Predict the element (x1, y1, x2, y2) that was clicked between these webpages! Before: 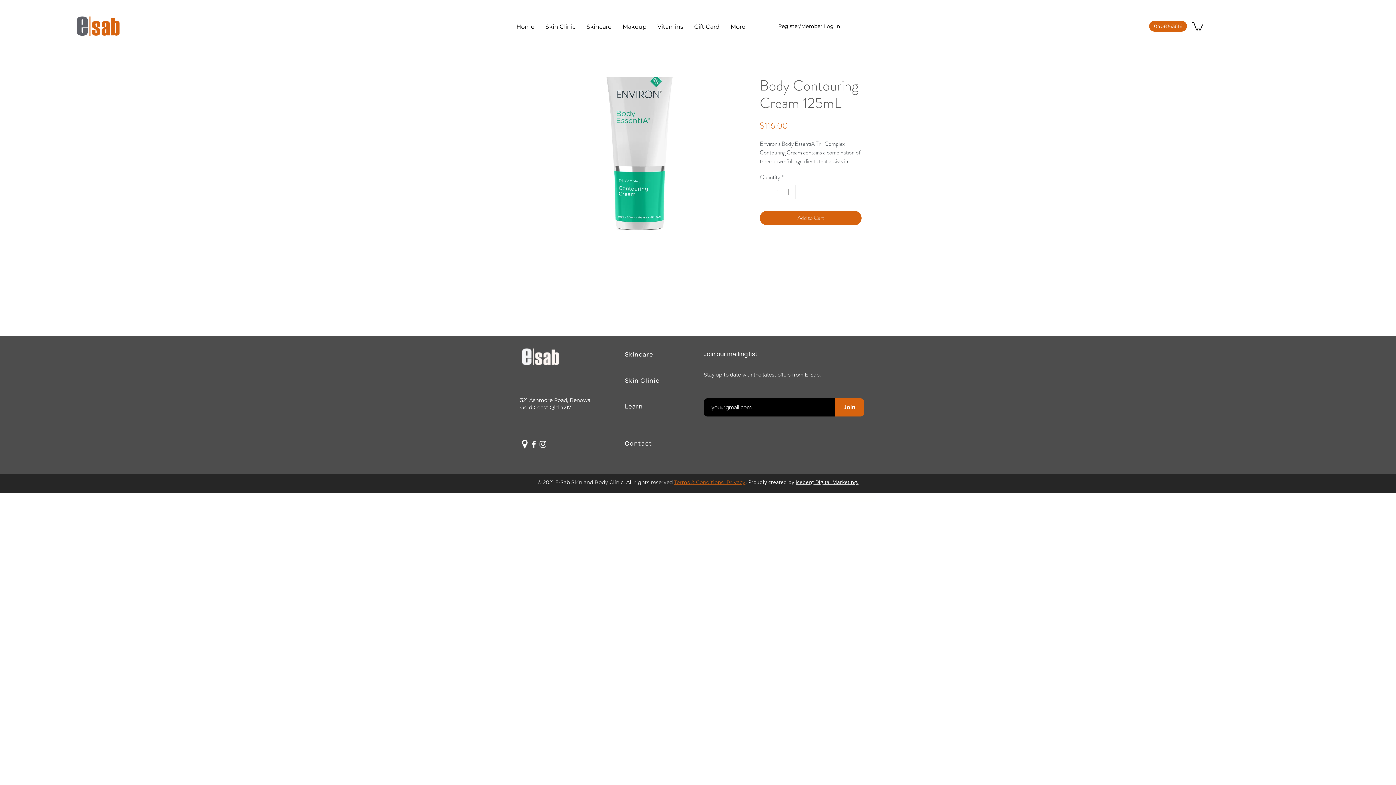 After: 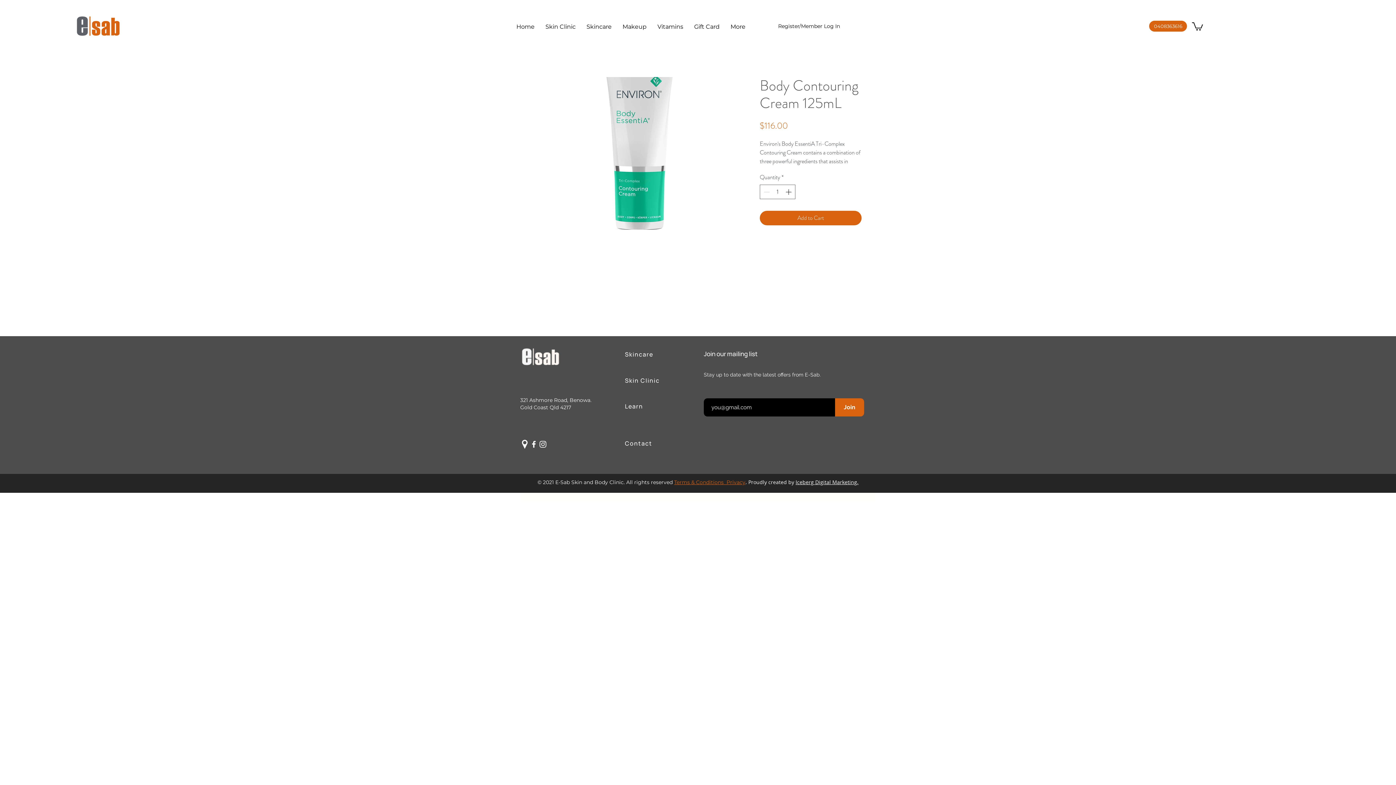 Action: label: googlePlaces bbox: (520, 440, 529, 449)